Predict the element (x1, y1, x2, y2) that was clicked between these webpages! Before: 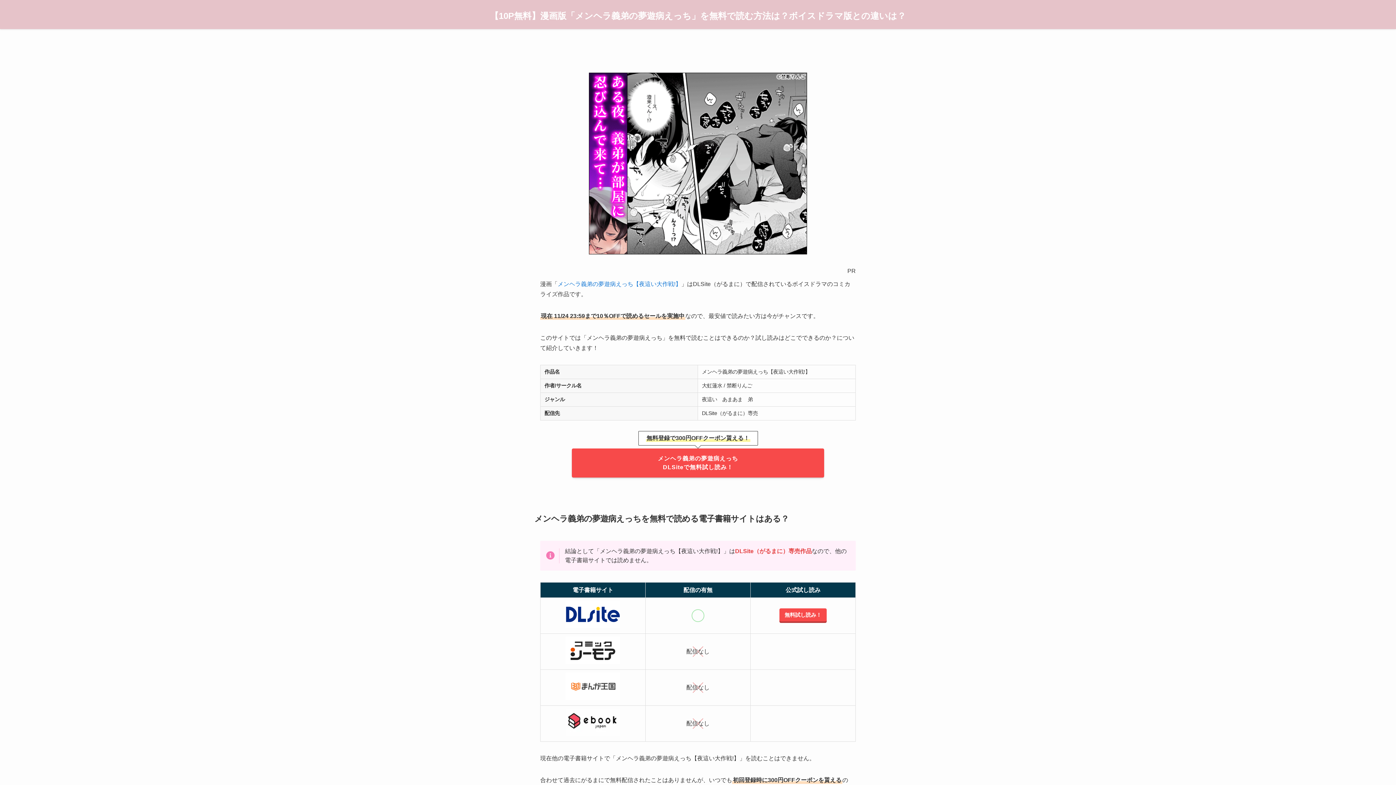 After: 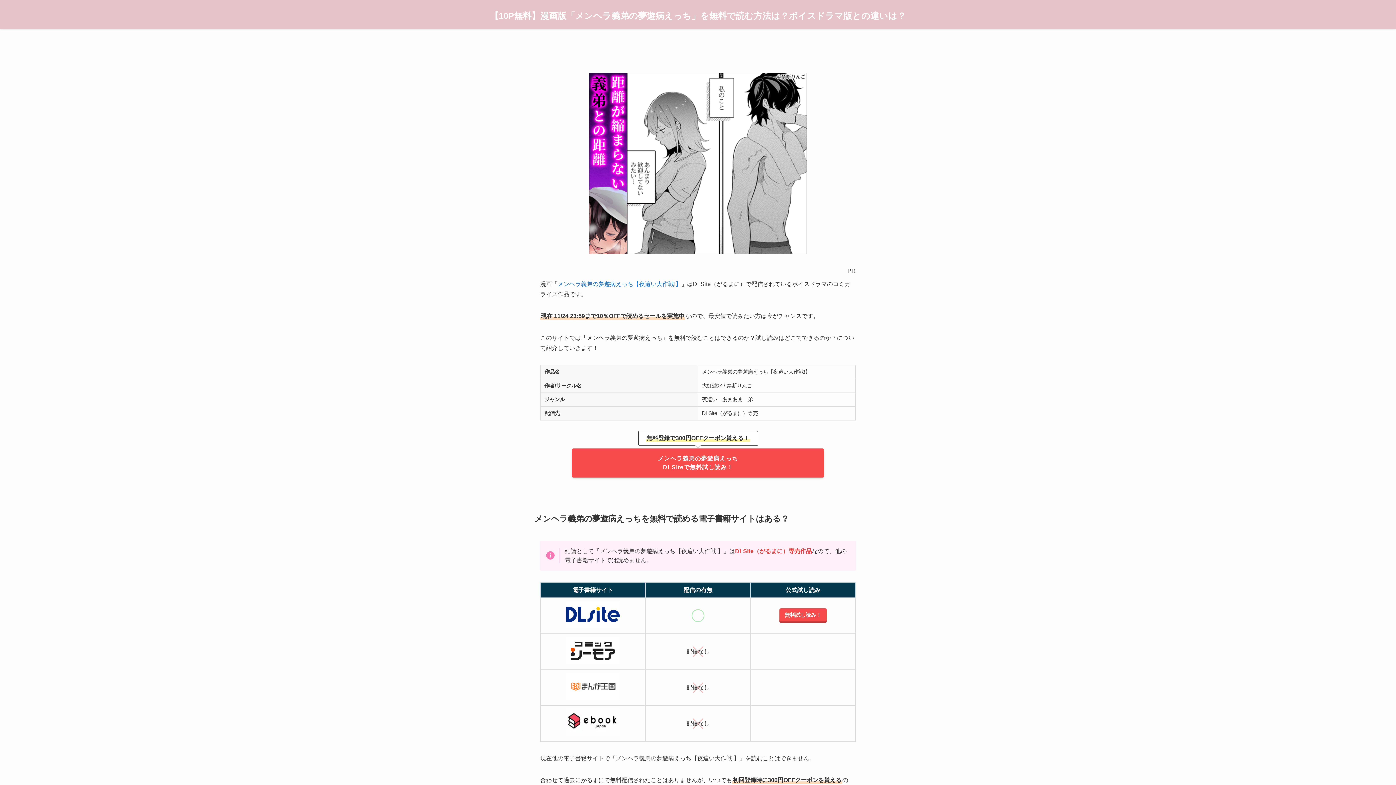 Action: label: 【10P無料】漫画版「メンヘラ義弟の夢遊病えっち」を無料で読む方法は？ボイスドラマ版との違いは？ bbox: (490, 11, 906, 20)